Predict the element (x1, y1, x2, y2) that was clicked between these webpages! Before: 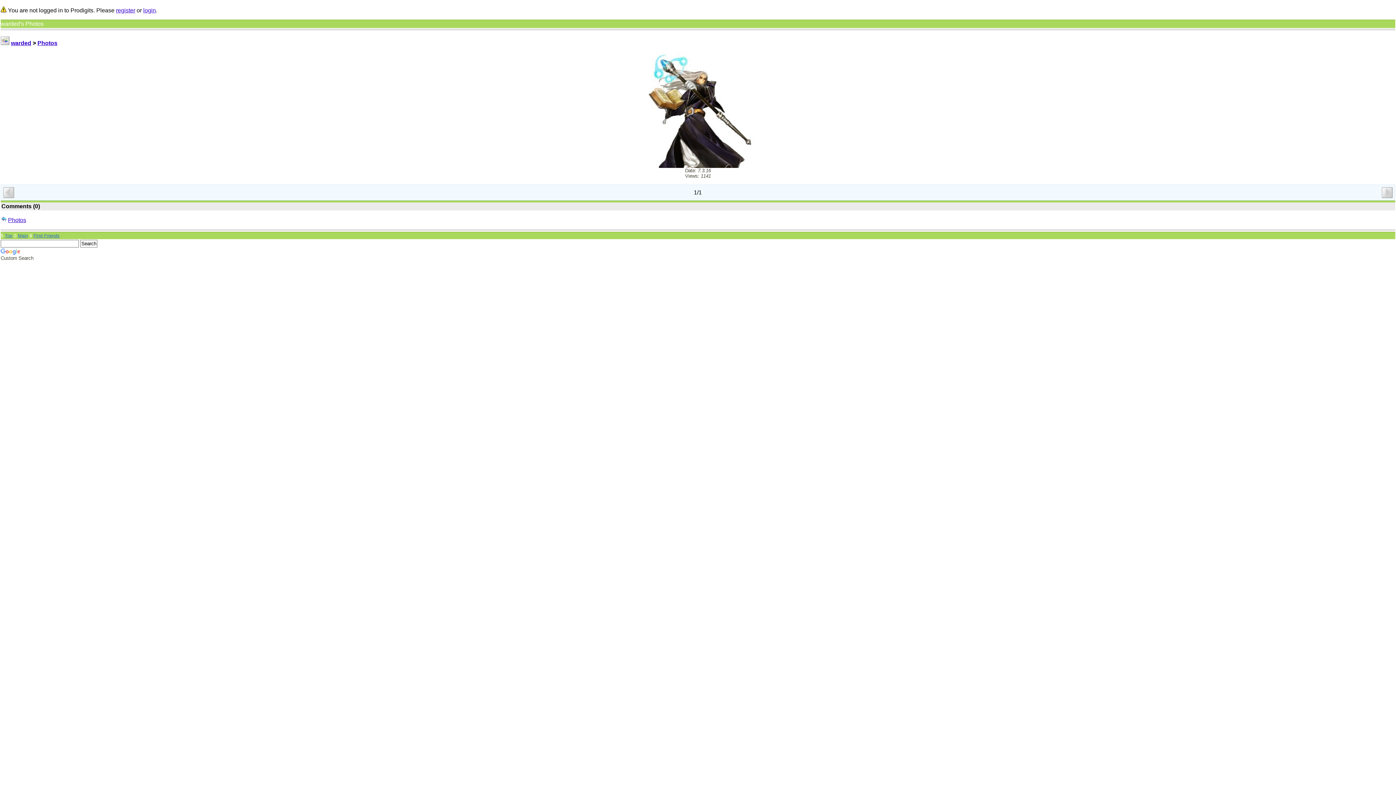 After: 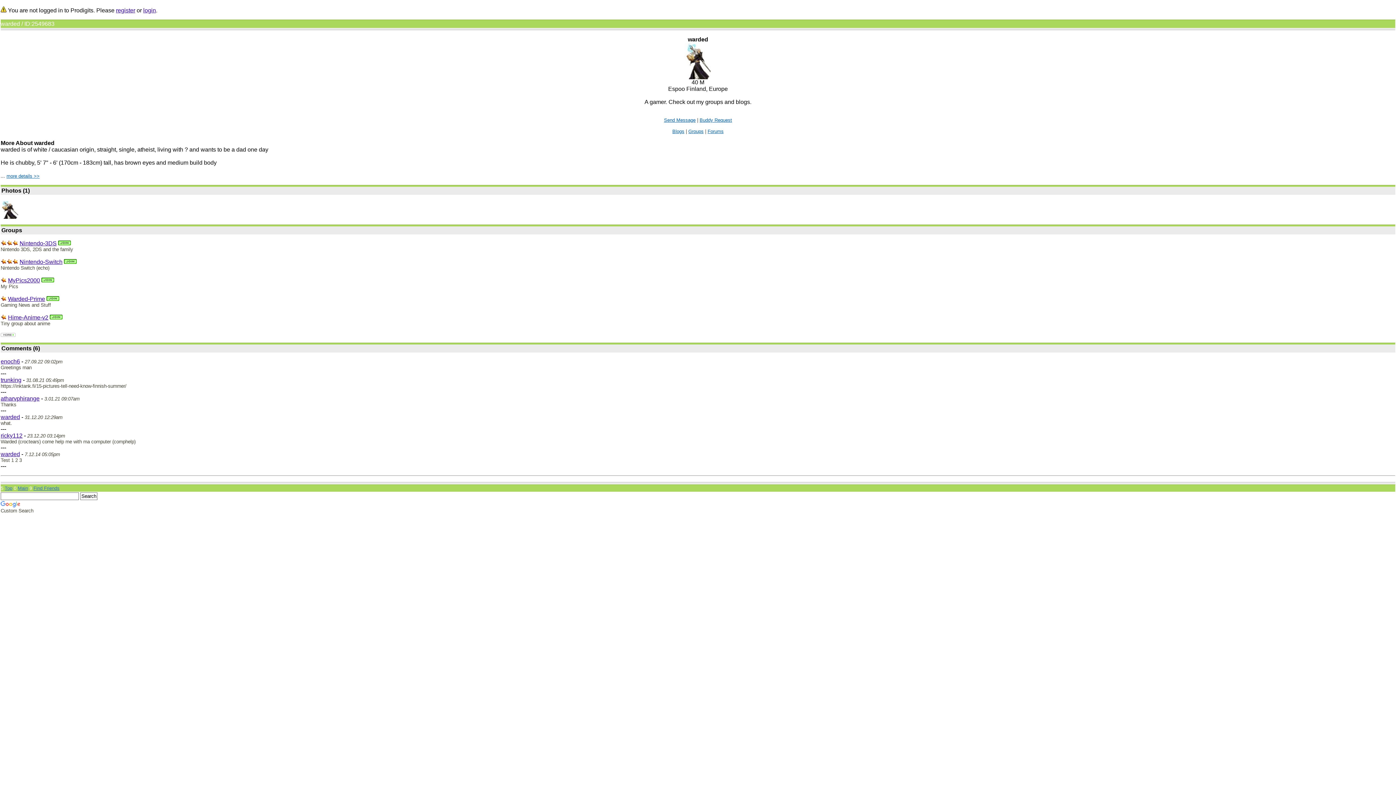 Action: label: warded bbox: (10, 40, 31, 46)